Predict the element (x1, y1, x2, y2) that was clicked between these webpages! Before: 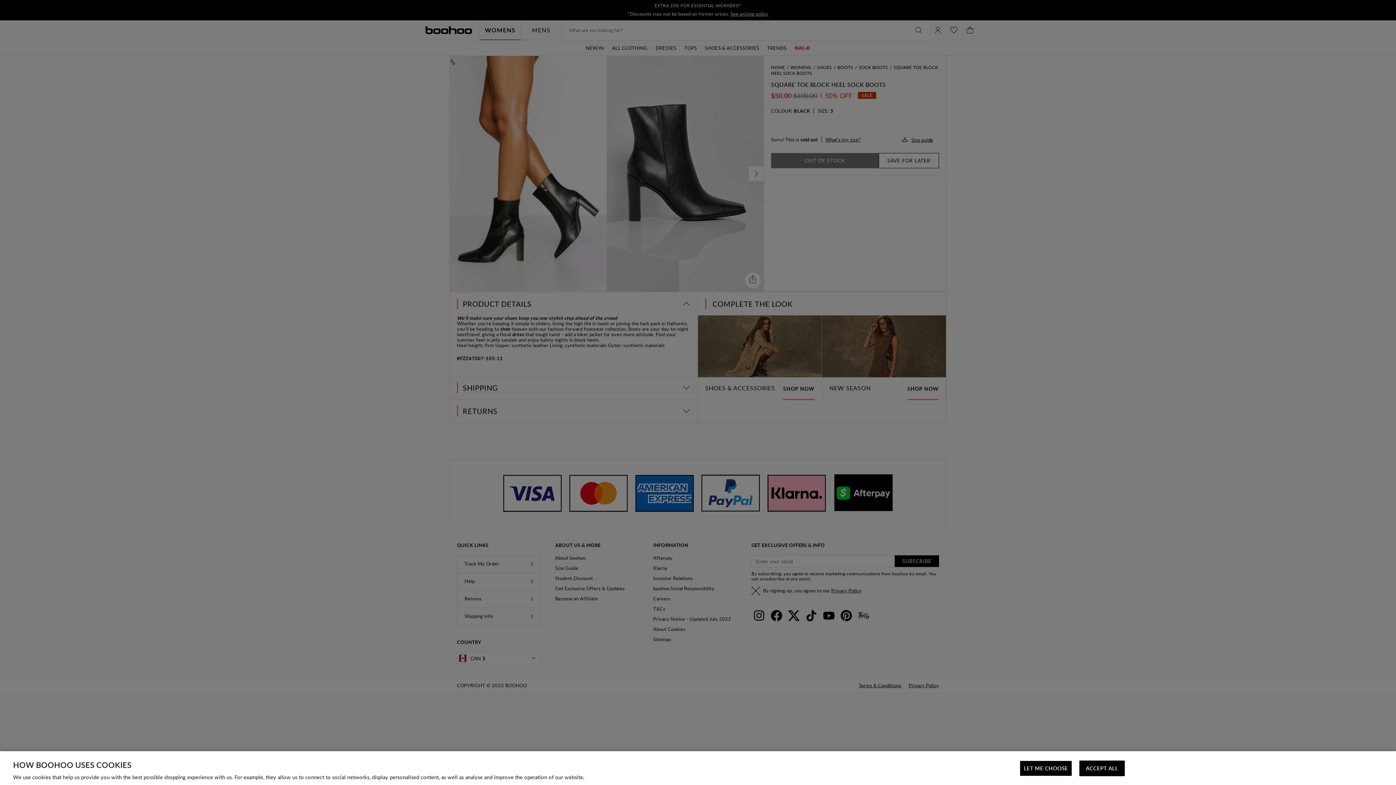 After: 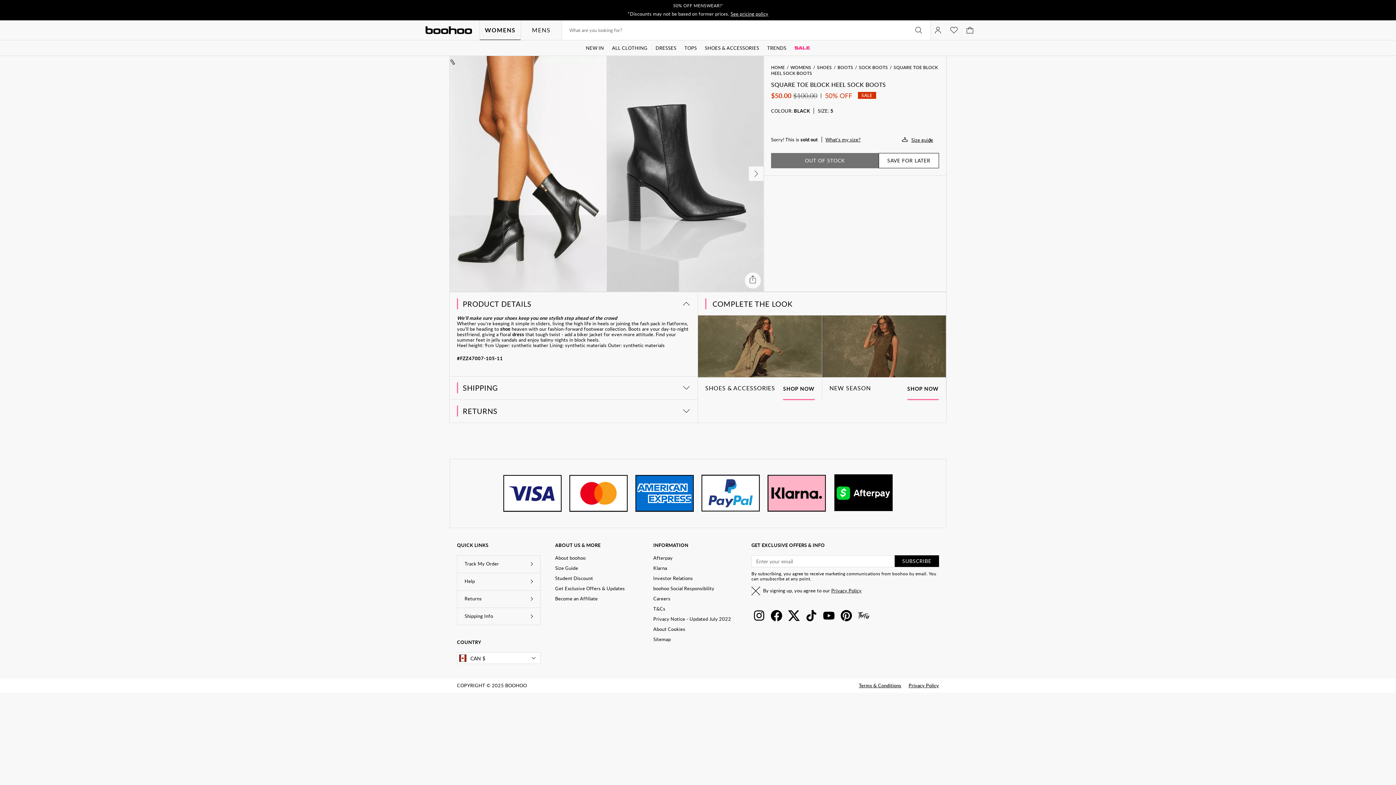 Action: bbox: (1079, 761, 1125, 776) label: ACCEPT ALL